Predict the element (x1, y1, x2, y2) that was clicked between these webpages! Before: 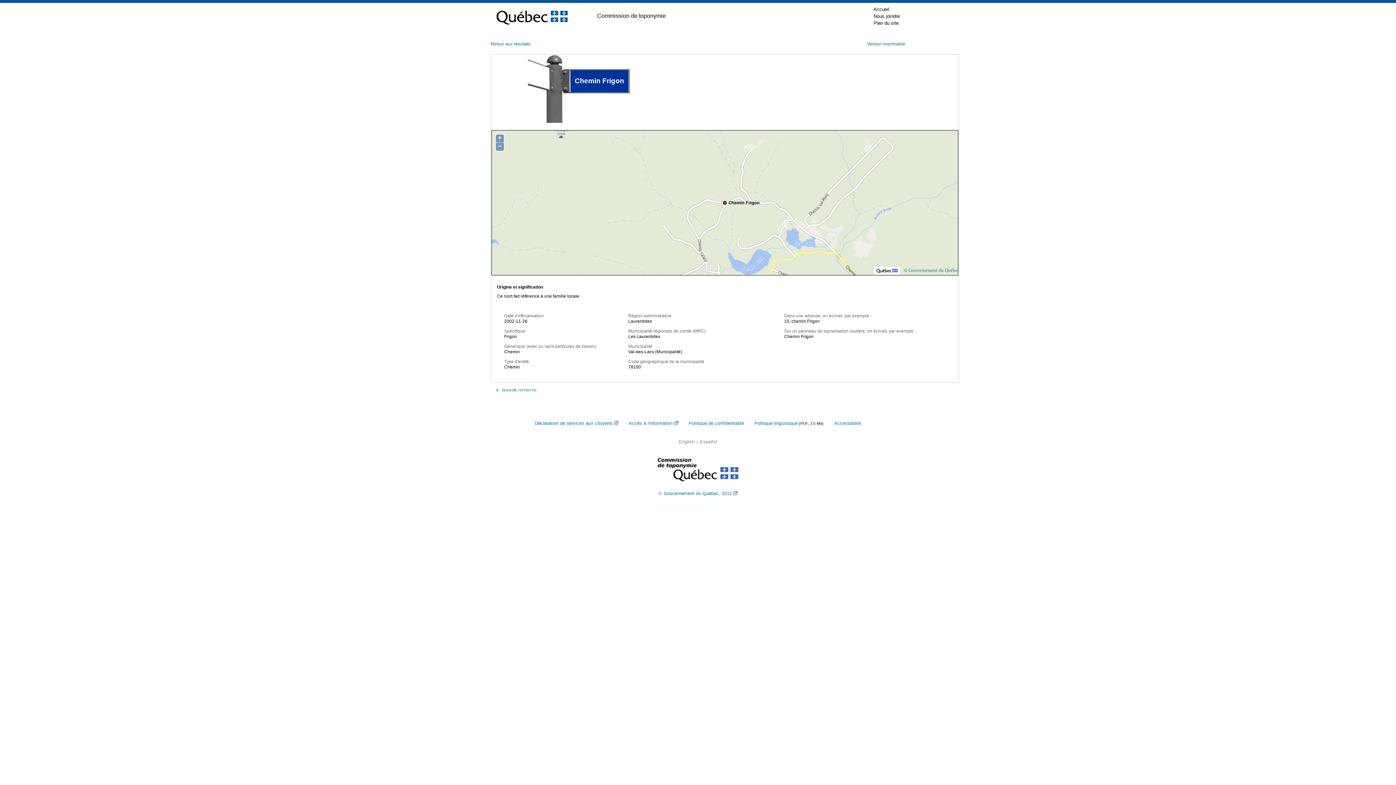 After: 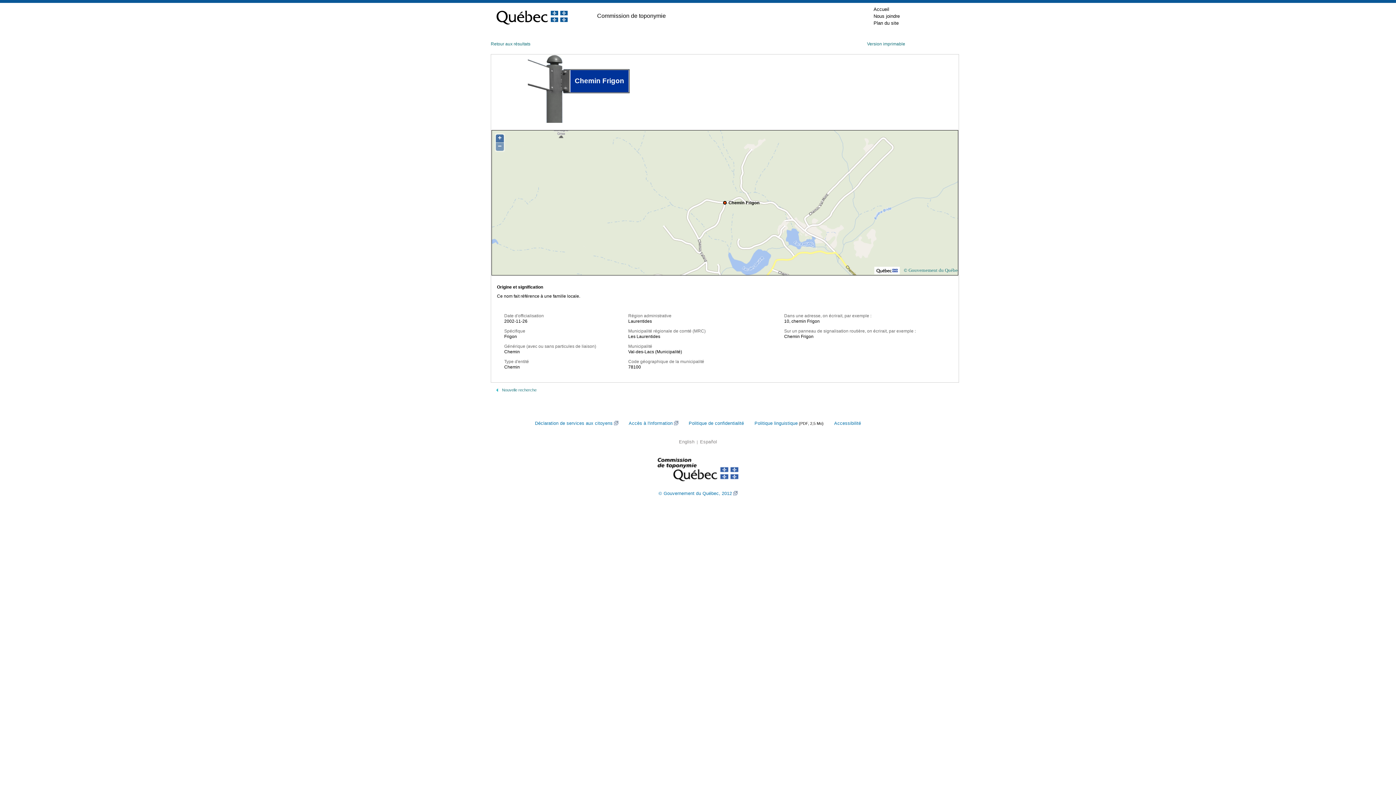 Action: bbox: (496, 134, 504, 142) label: +